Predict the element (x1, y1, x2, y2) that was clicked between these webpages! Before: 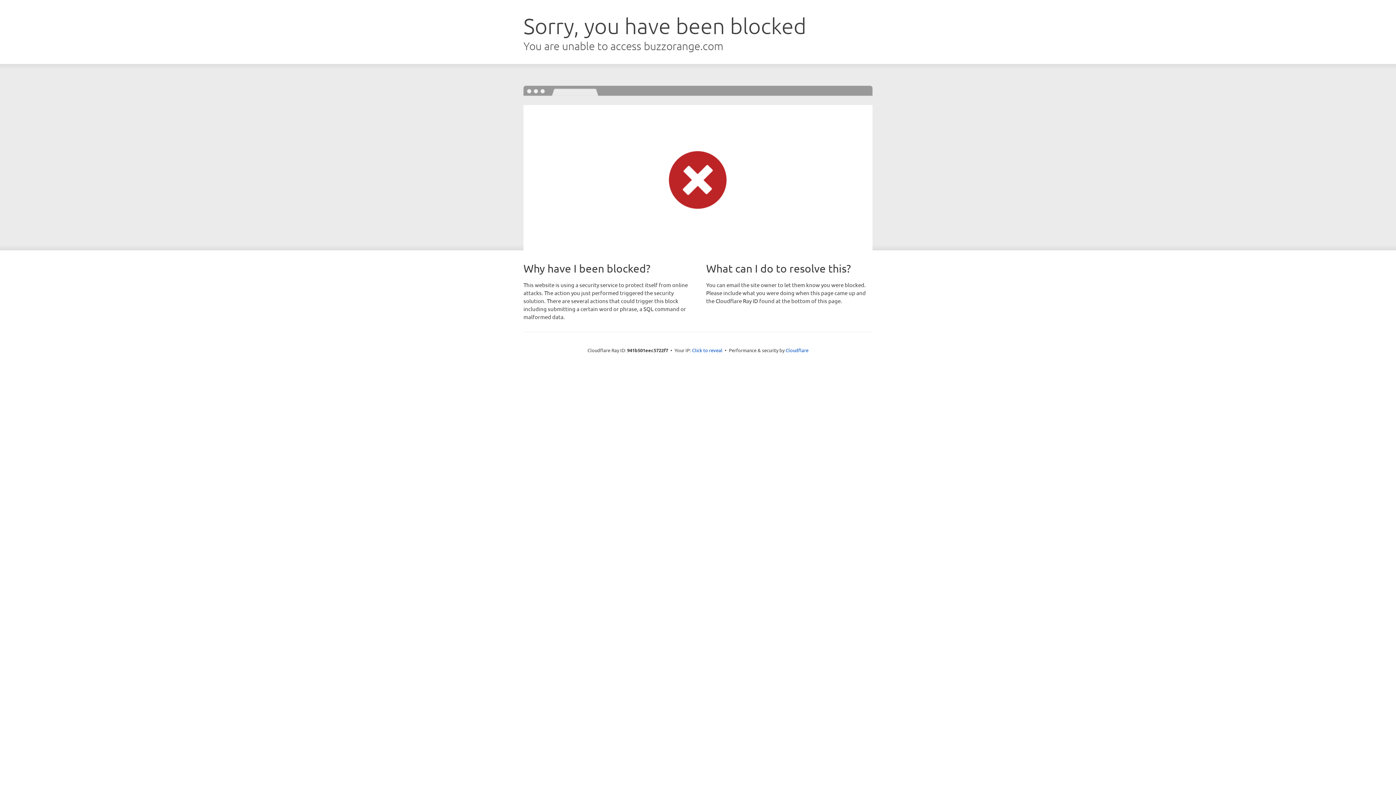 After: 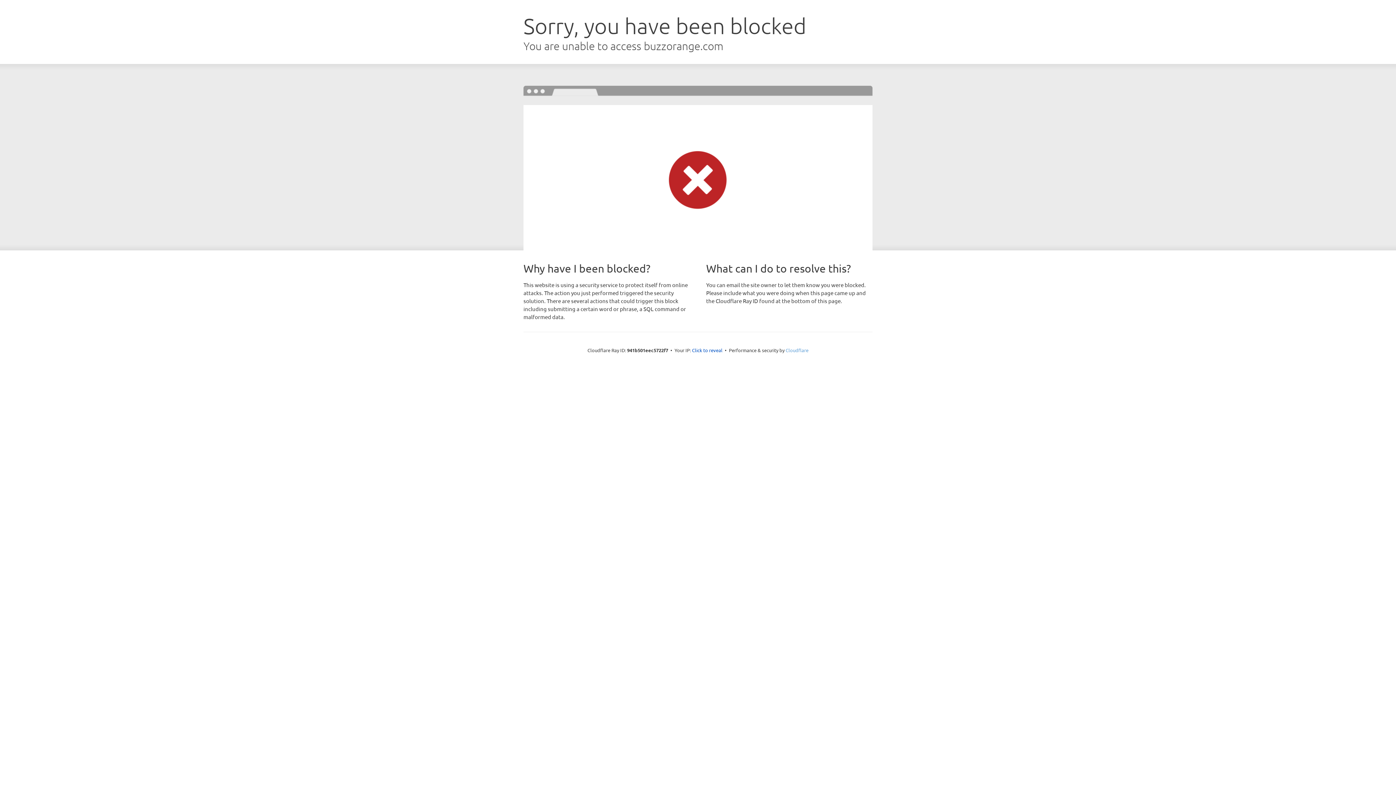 Action: label: Cloudflare bbox: (785, 347, 808, 353)